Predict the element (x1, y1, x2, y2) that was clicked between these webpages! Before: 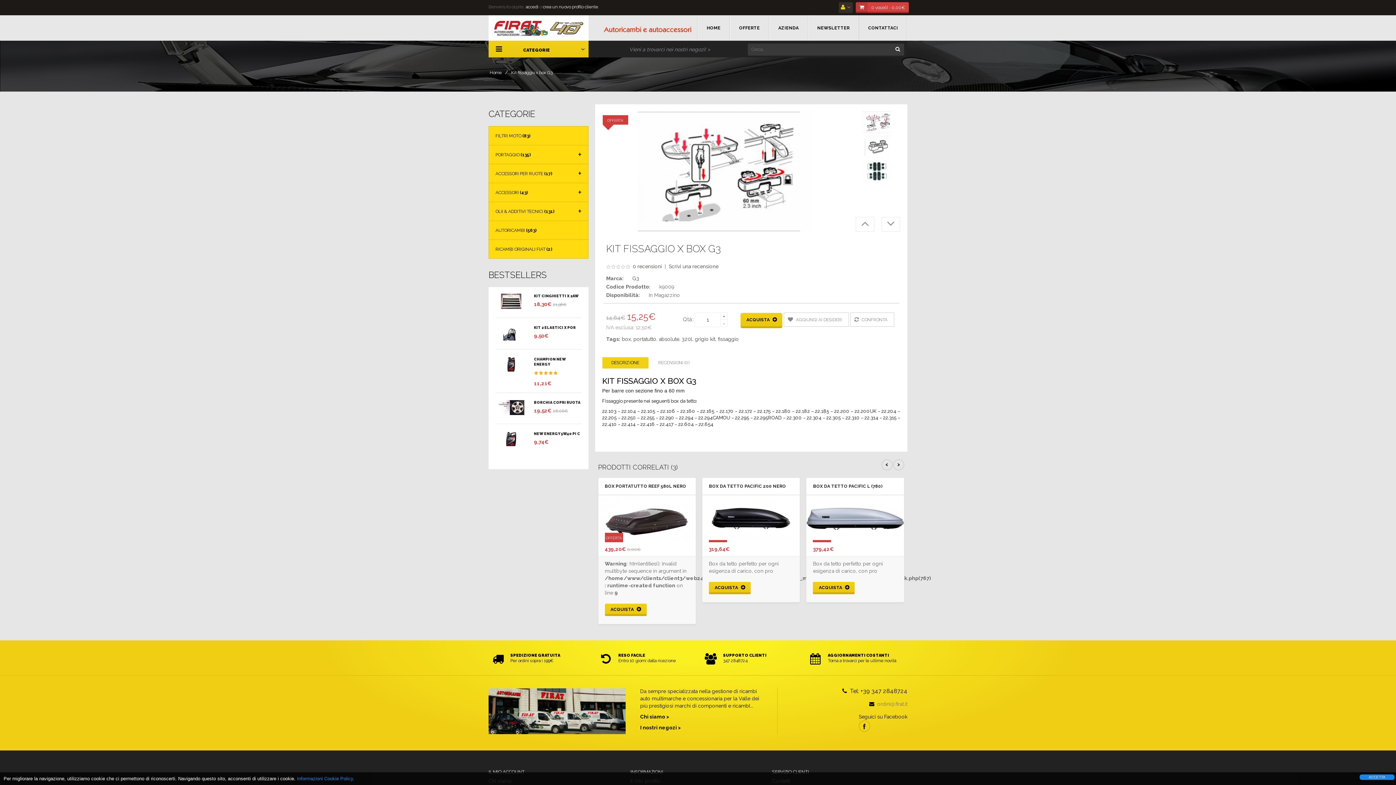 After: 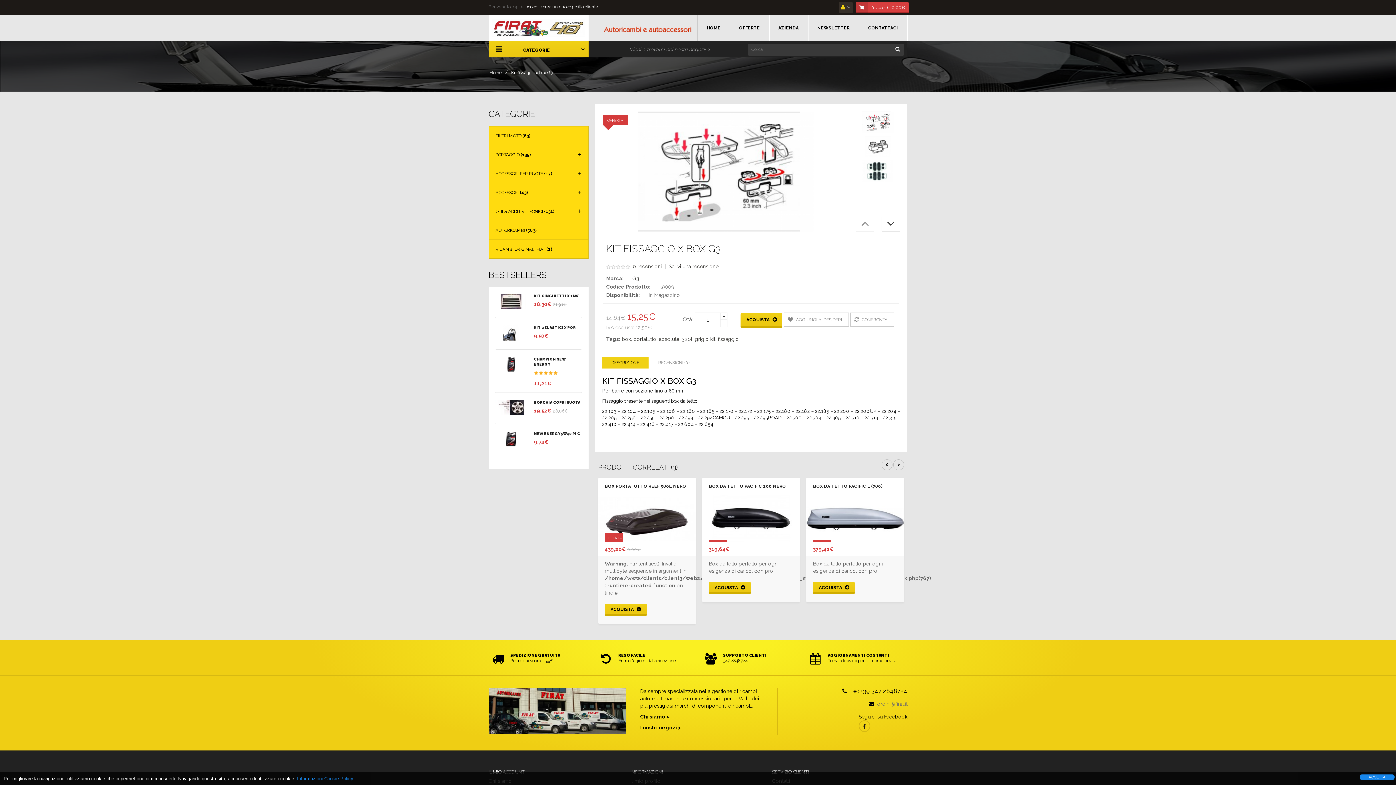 Action: bbox: (881, 217, 900, 231)